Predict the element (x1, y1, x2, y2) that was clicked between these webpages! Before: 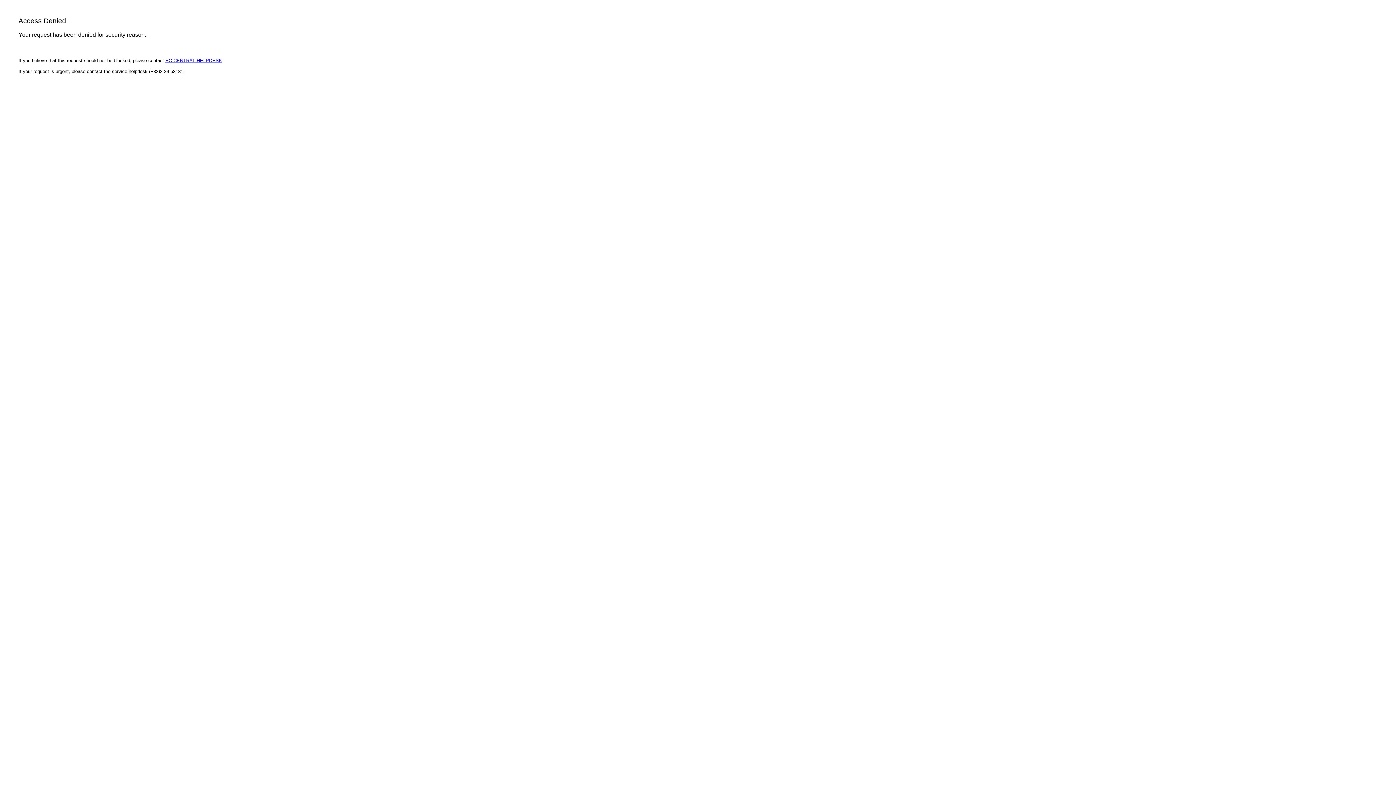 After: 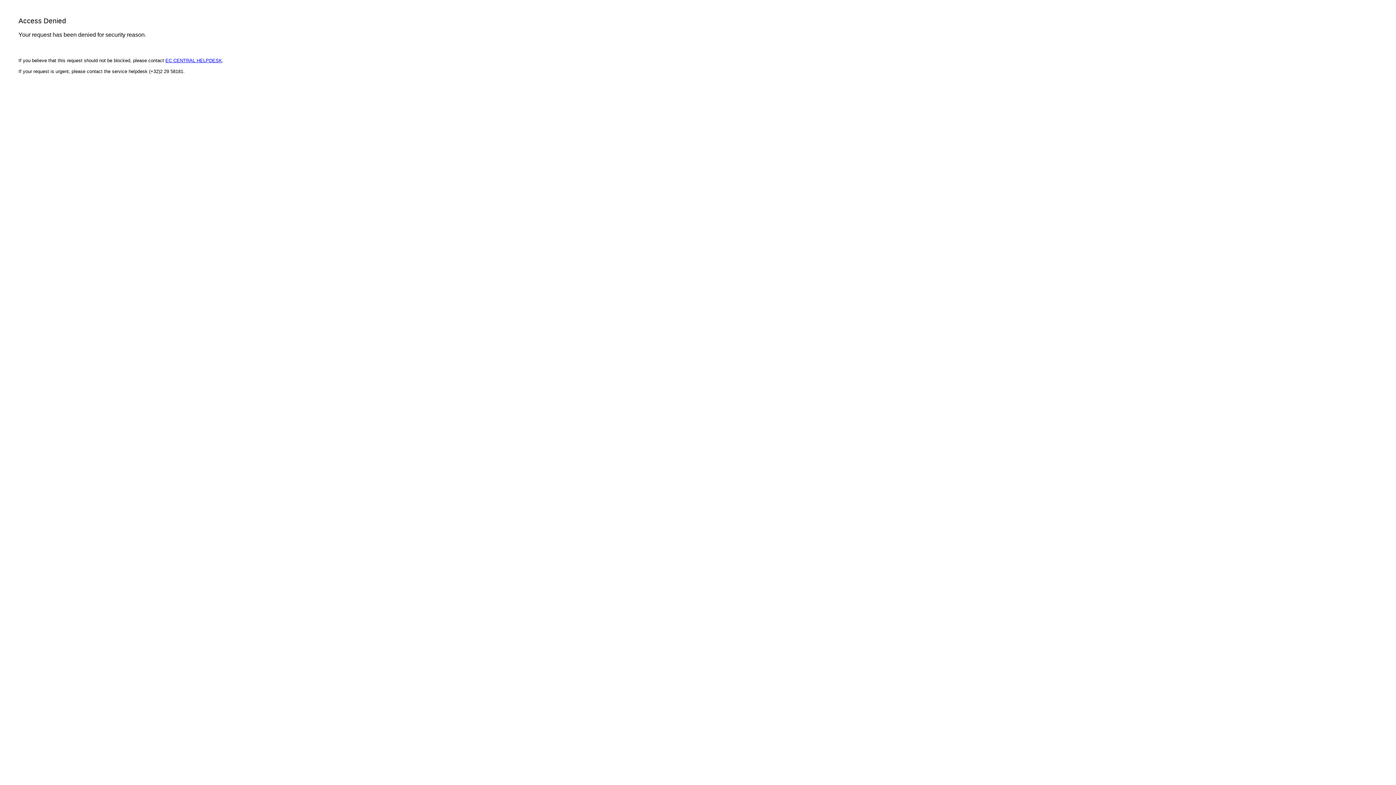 Action: label: EC CENTRAL HELPDESK bbox: (165, 57, 222, 63)